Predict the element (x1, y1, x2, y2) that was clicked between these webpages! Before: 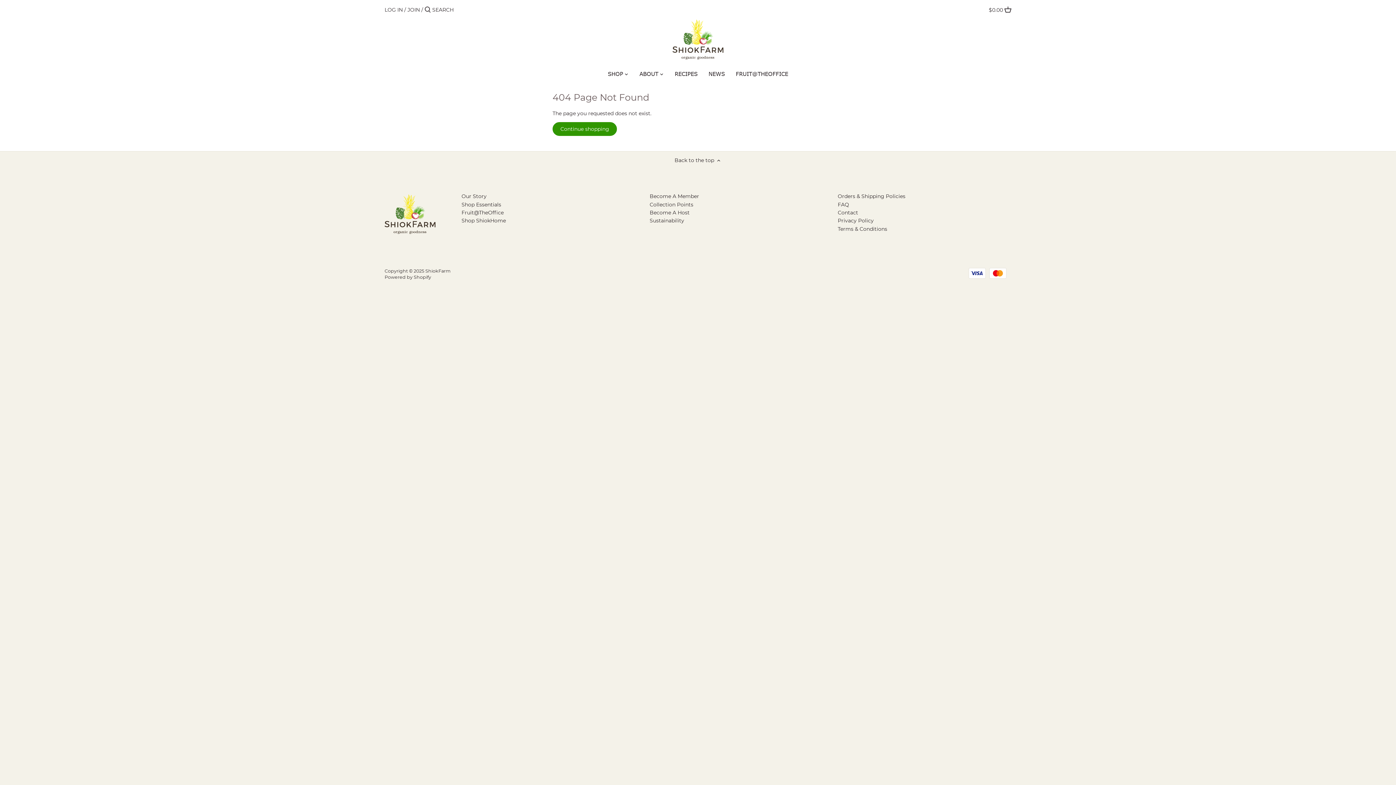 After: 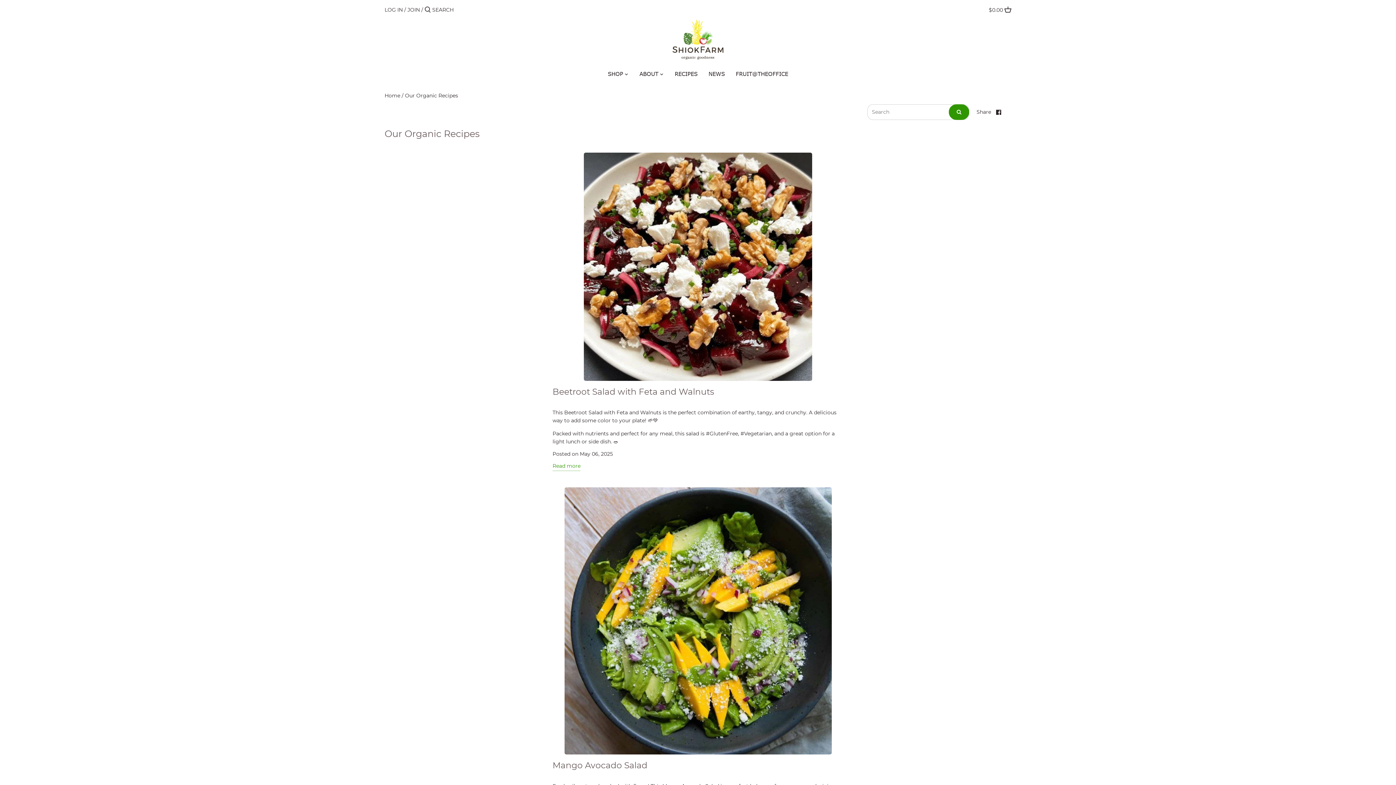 Action: bbox: (669, 68, 703, 82) label: RECIPES